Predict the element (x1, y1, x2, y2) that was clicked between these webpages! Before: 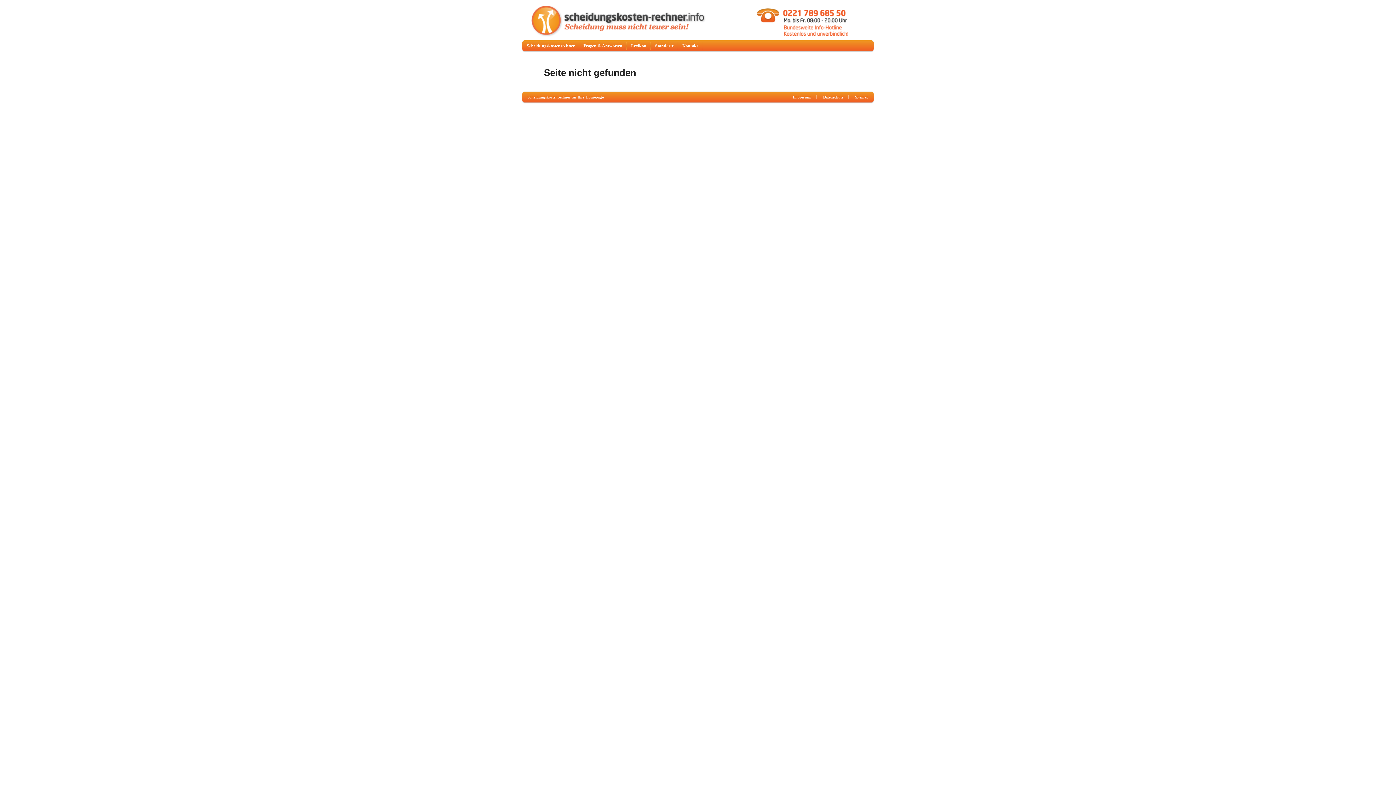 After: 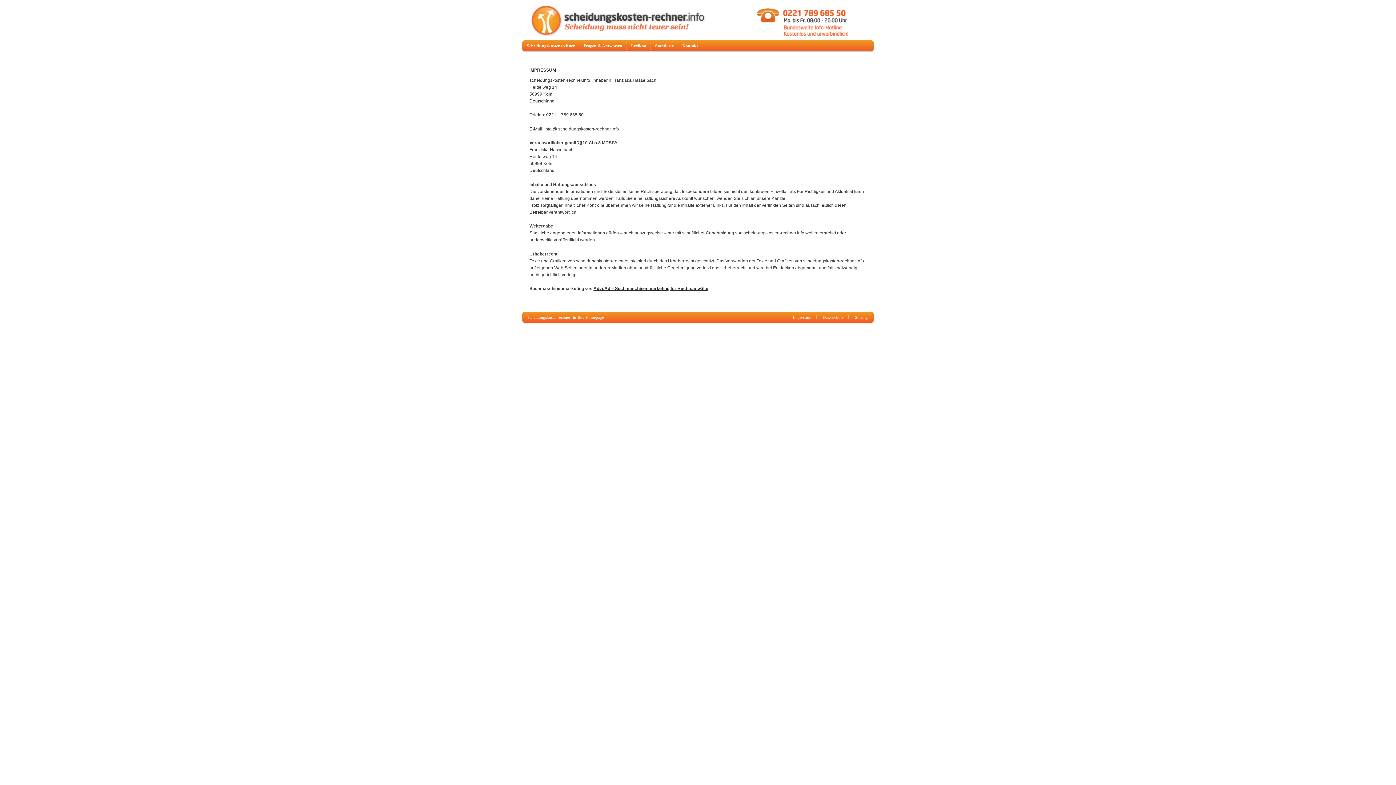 Action: label: Impressum bbox: (788, 95, 817, 98)